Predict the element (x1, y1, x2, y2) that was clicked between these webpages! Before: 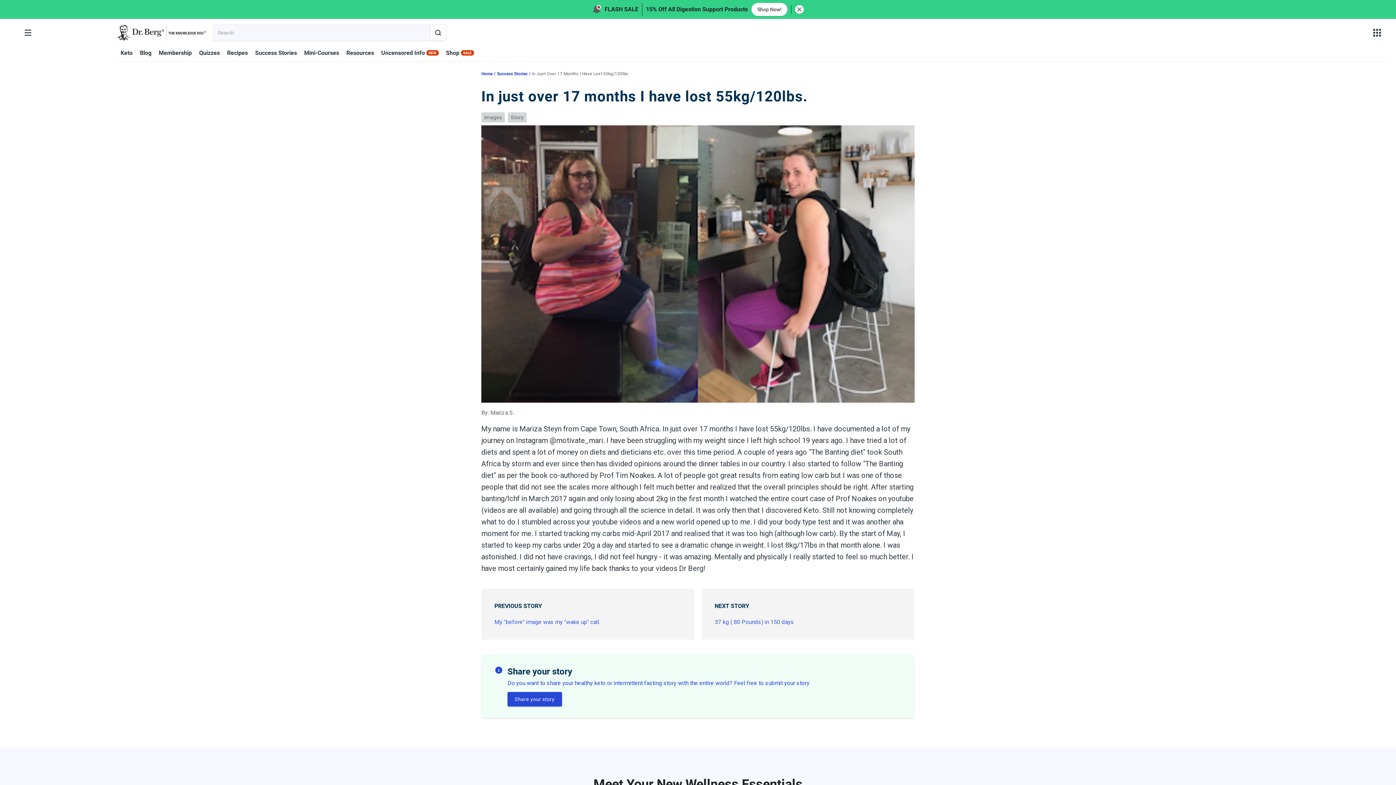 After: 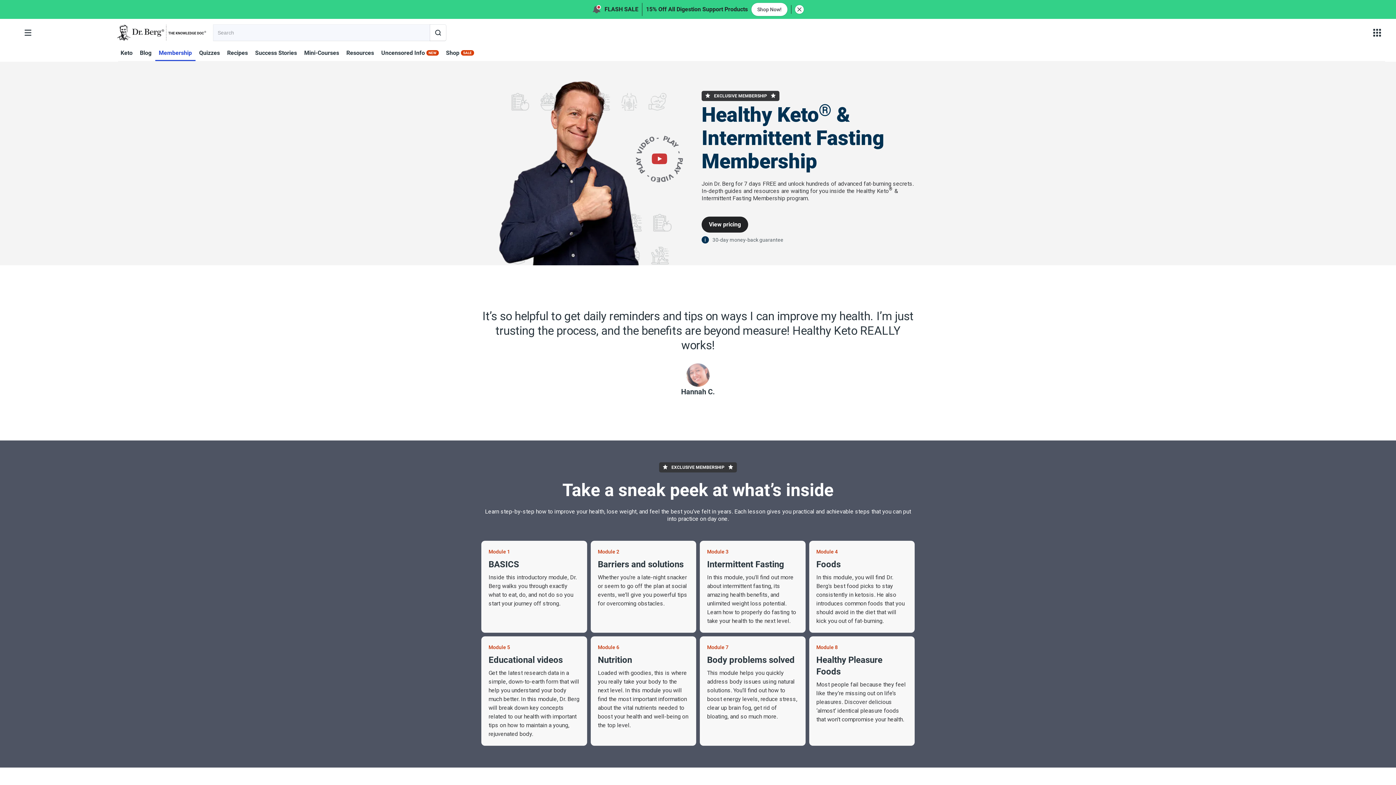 Action: label: Membership bbox: (155, 45, 195, 61)